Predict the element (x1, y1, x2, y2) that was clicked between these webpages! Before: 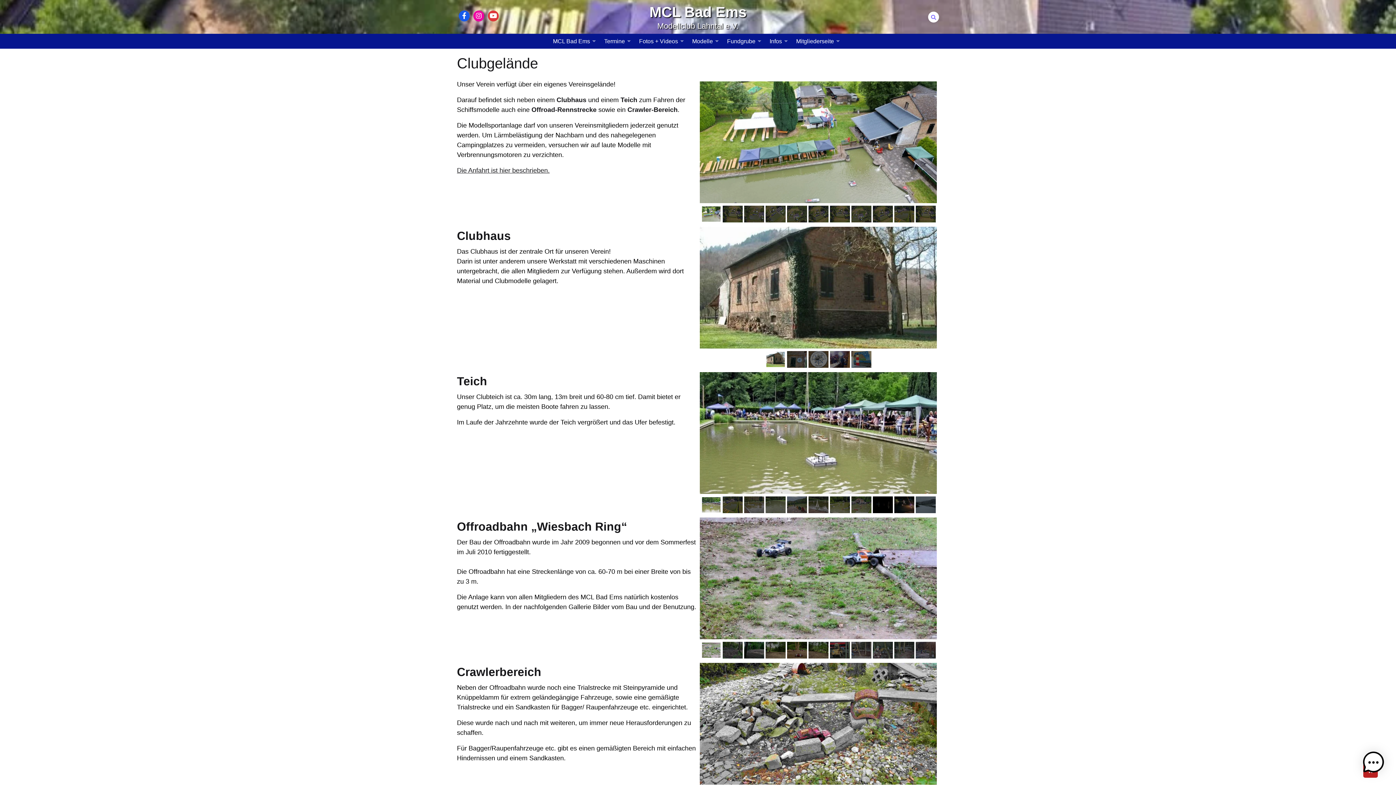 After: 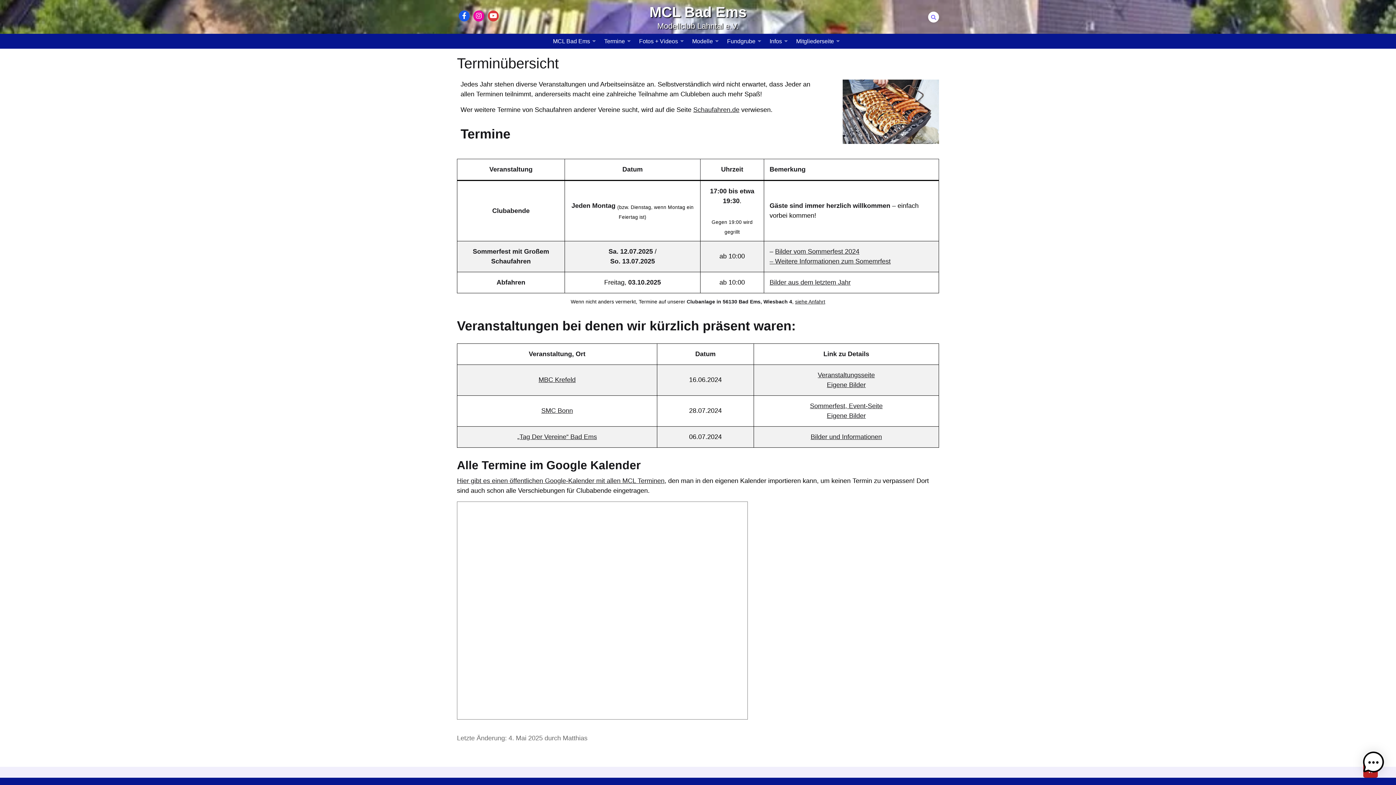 Action: bbox: (601, 33, 636, 48) label: Termine